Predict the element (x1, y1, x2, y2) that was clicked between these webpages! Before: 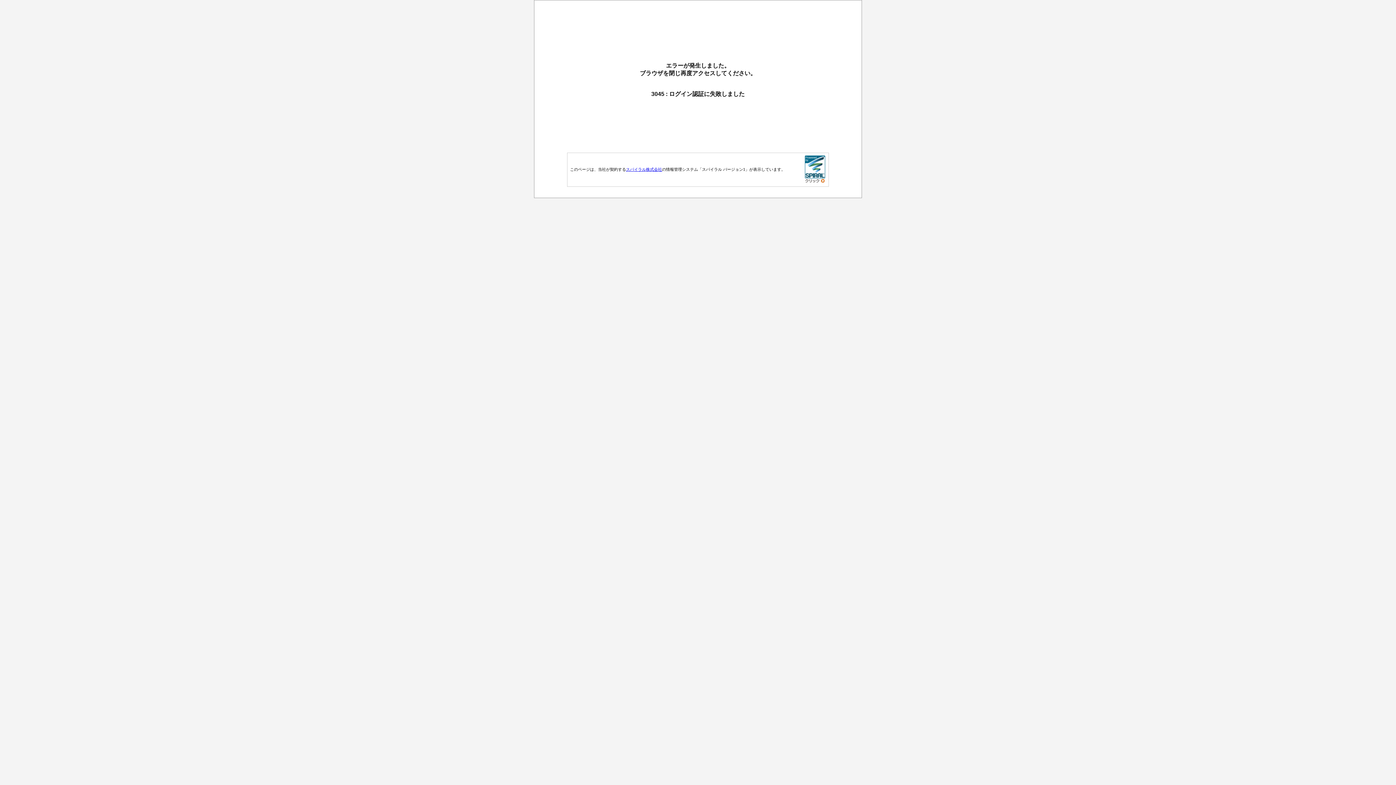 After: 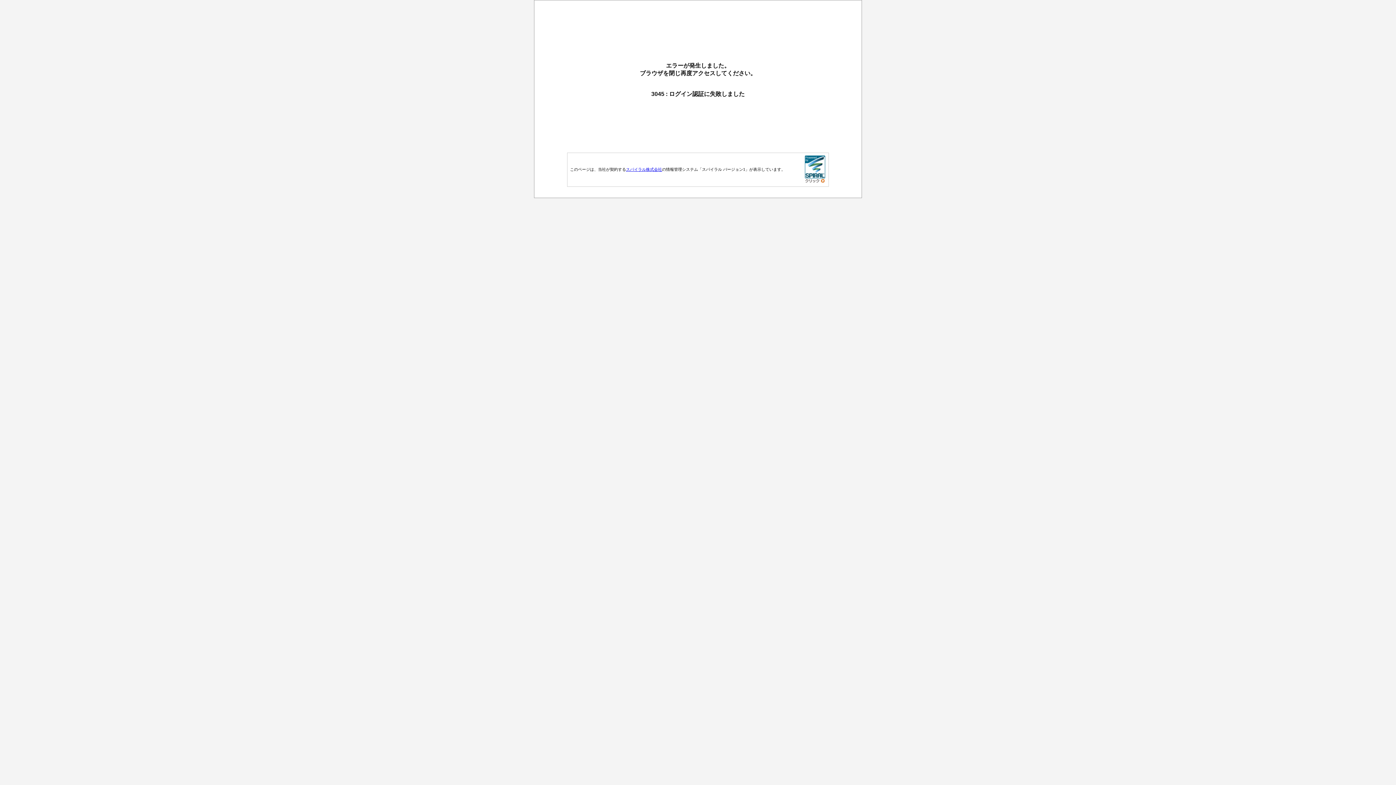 Action: label: スパイラル株式会社 bbox: (626, 167, 662, 171)